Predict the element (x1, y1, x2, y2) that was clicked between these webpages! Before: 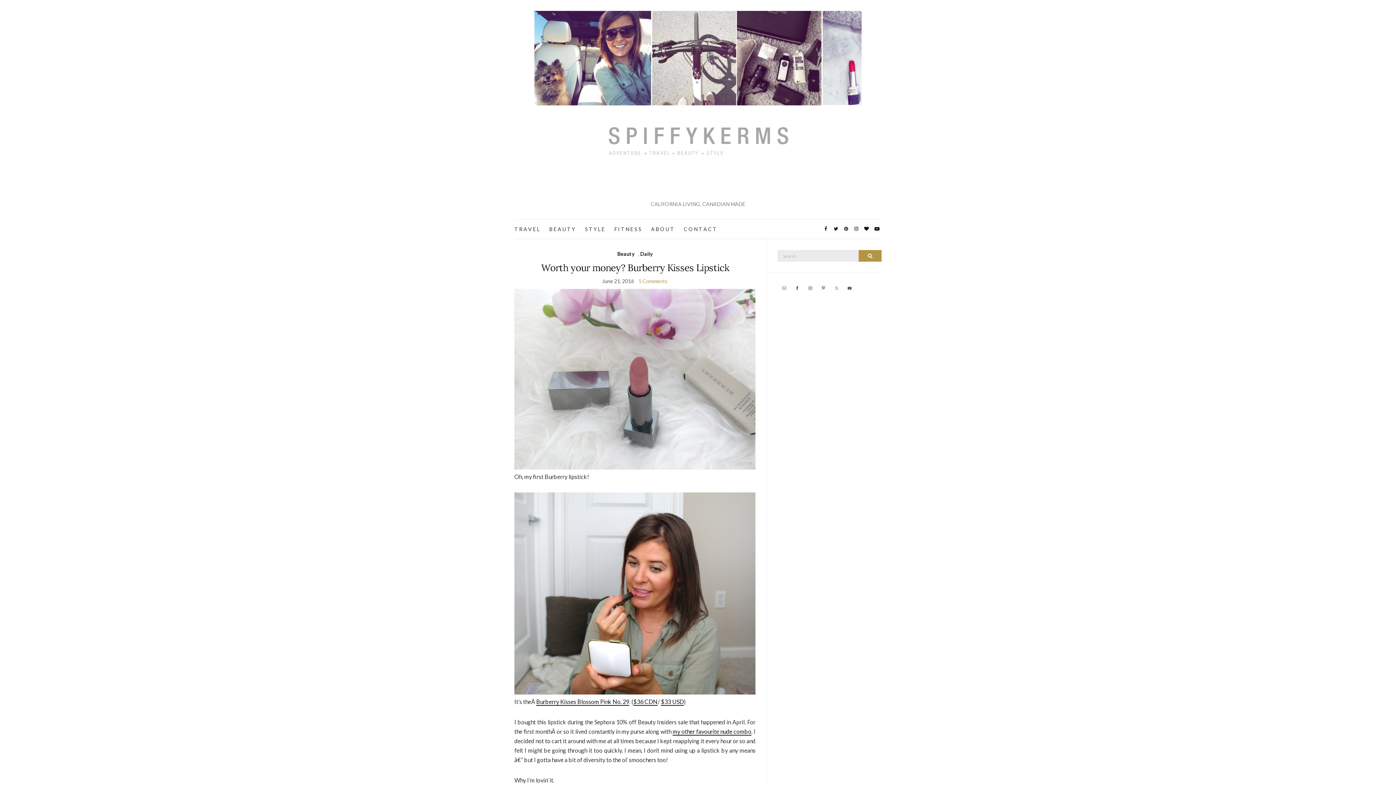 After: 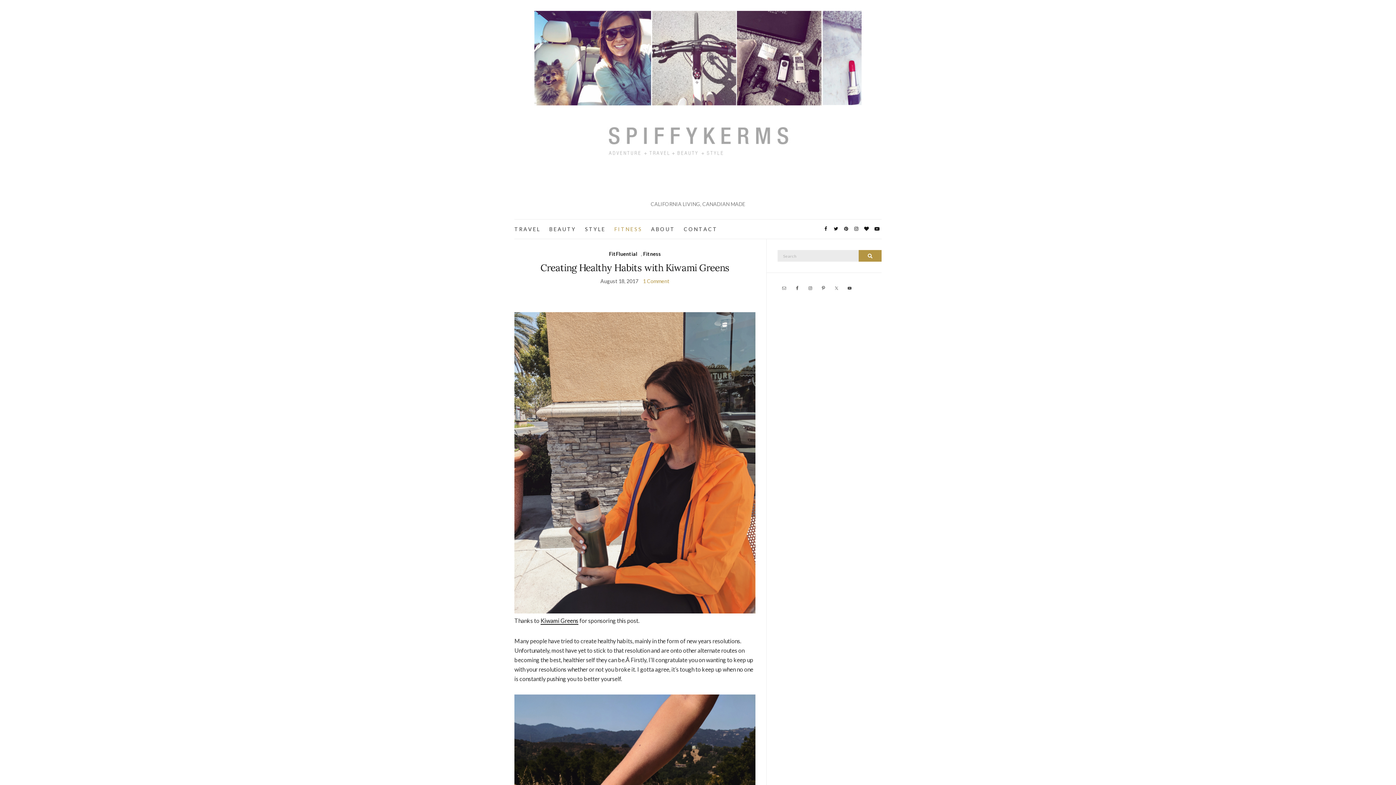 Action: label: F I T N E S S bbox: (614, 225, 641, 233)